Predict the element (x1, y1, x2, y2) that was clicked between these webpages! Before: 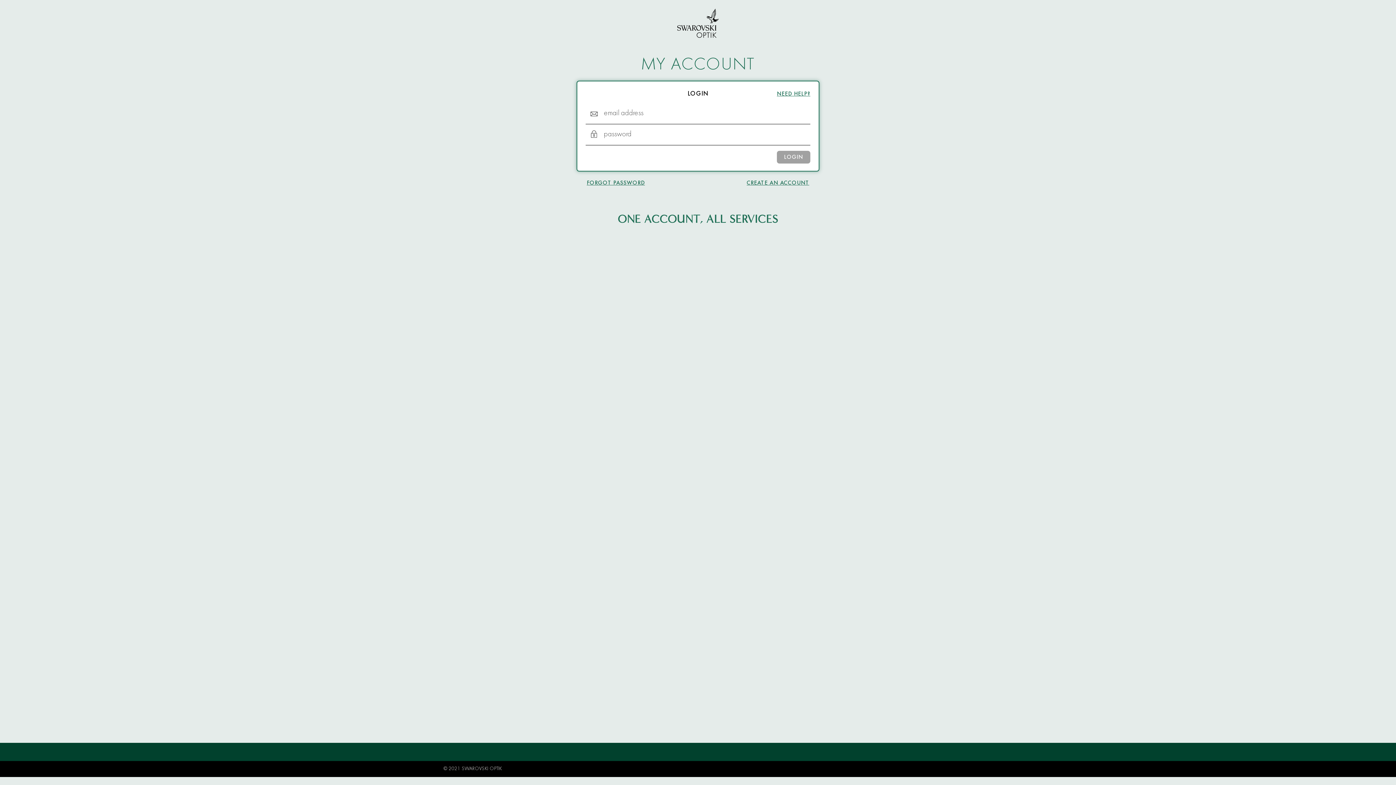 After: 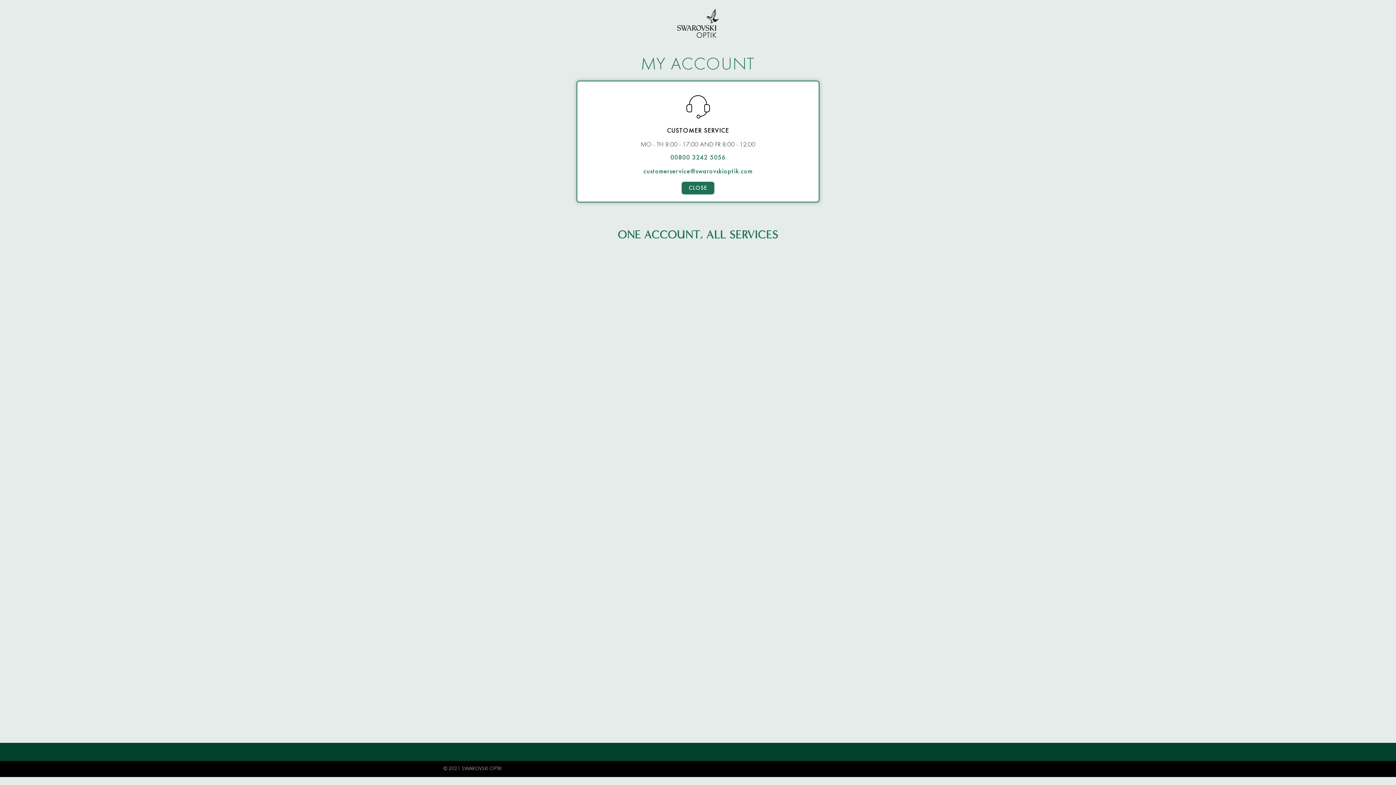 Action: bbox: (777, 91, 810, 97) label: NEED HELP?